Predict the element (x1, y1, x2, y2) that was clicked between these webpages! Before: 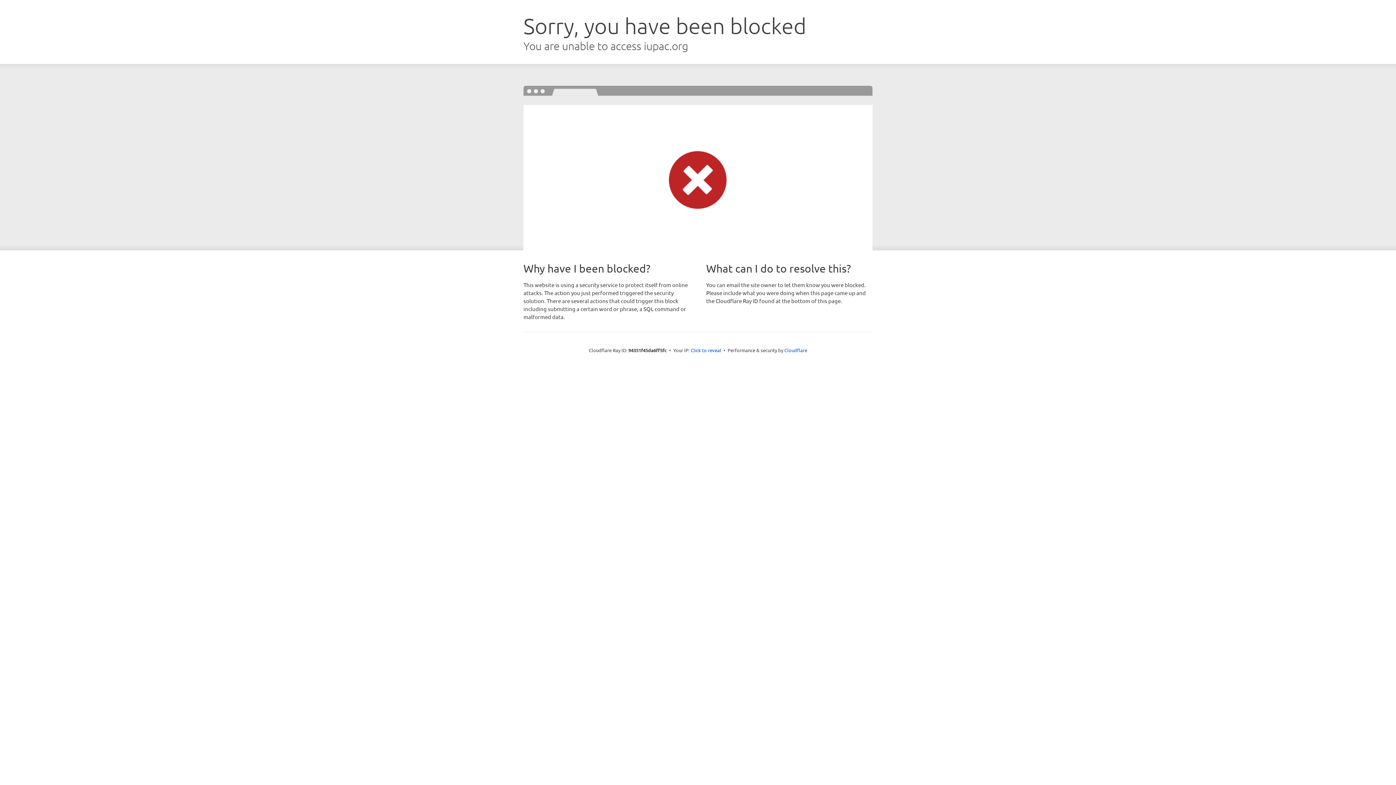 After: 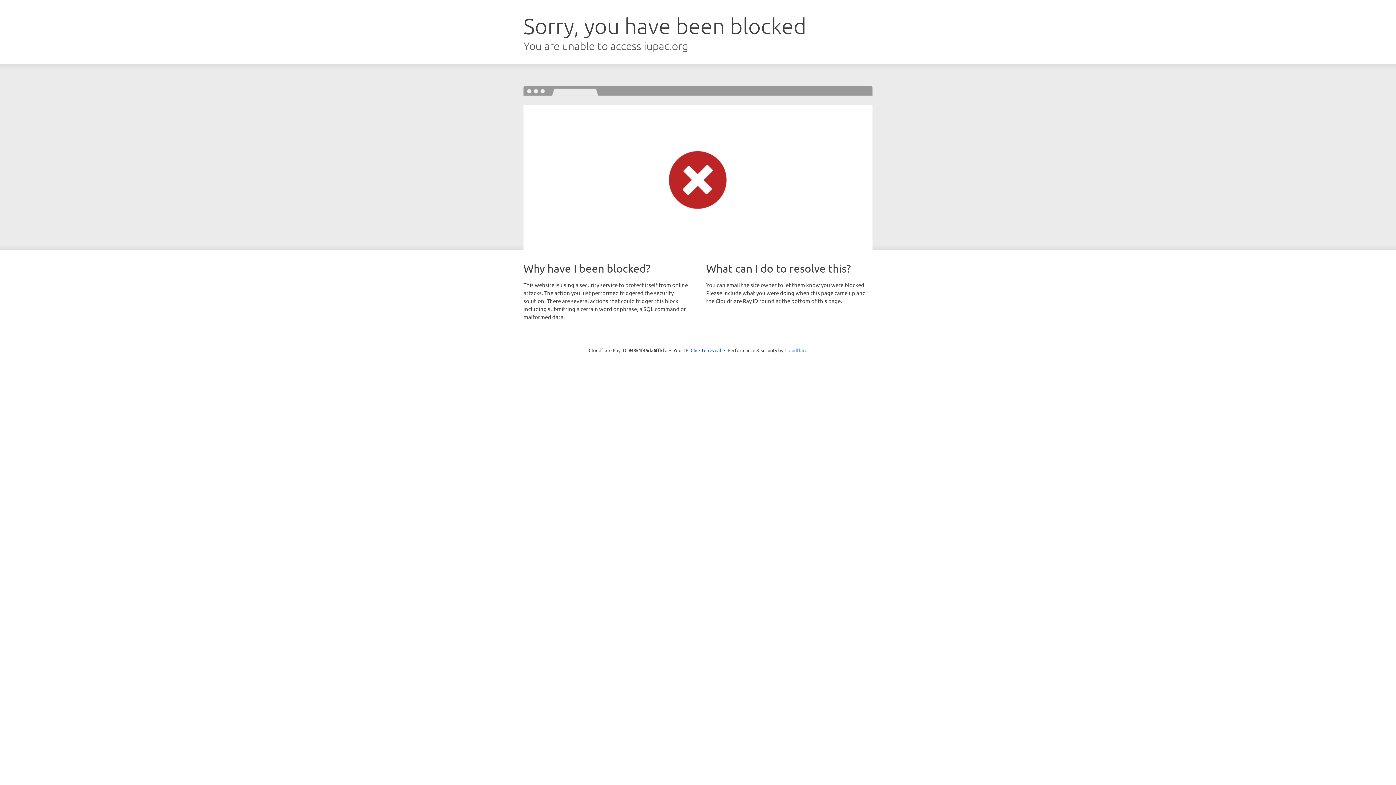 Action: label: Cloudflare bbox: (784, 347, 807, 353)